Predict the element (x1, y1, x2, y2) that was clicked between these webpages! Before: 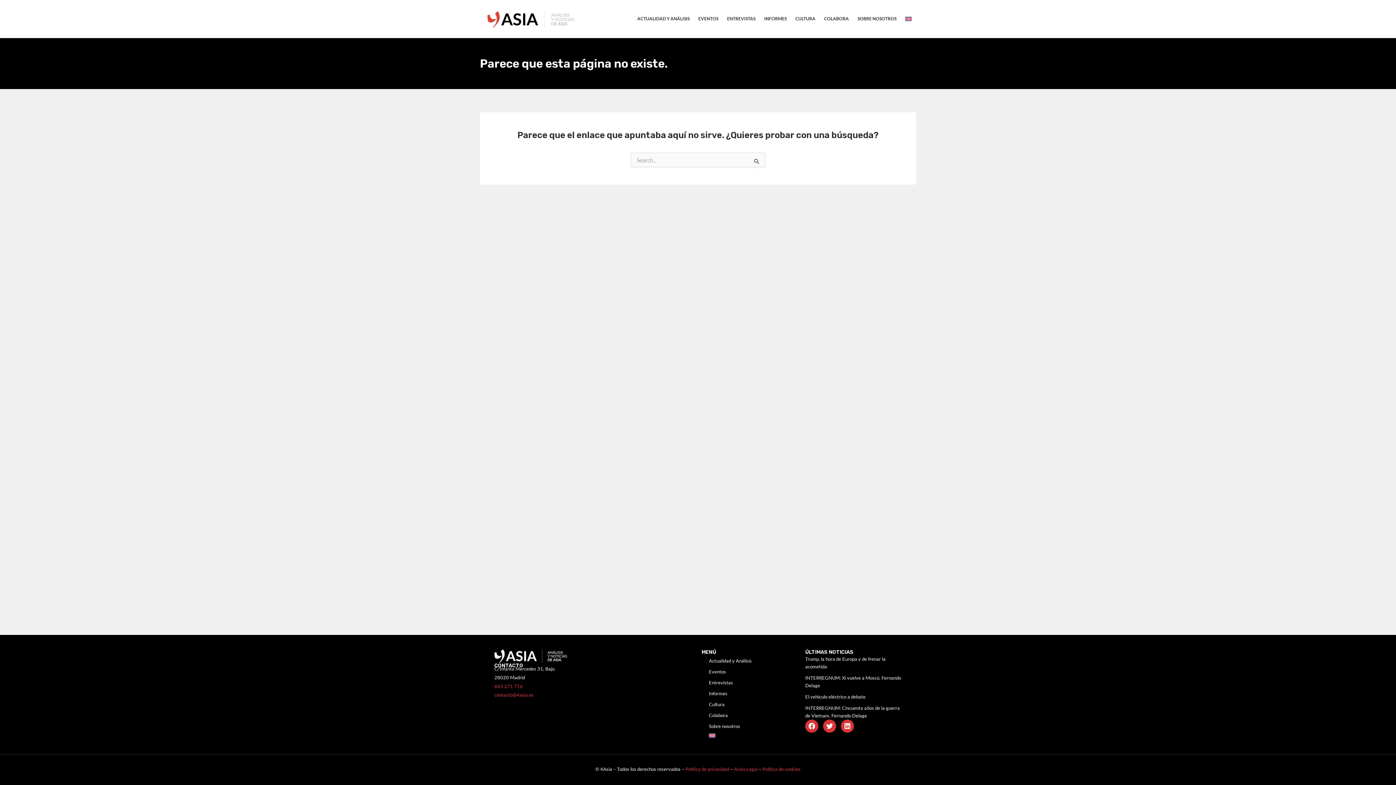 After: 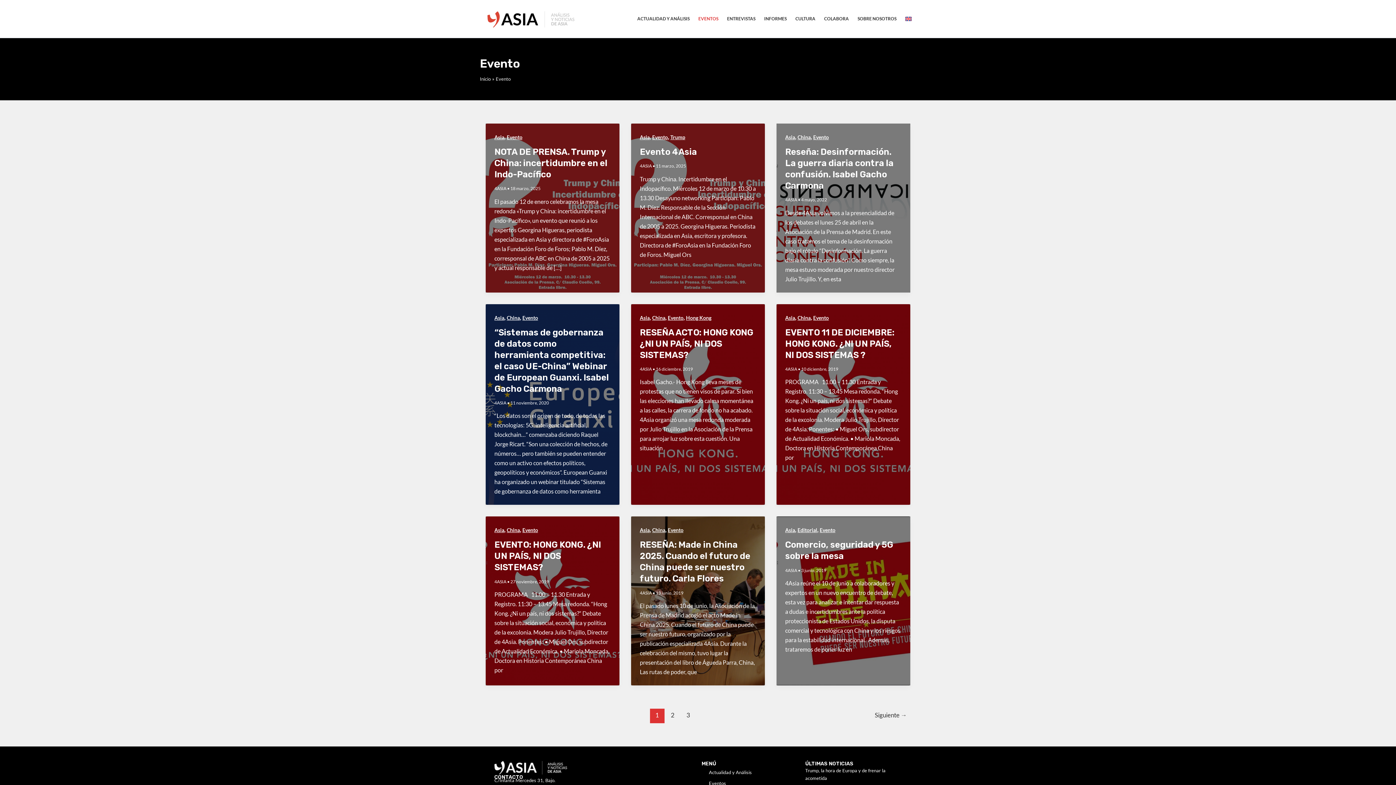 Action: bbox: (694, 4, 722, 33) label: EVENTOS